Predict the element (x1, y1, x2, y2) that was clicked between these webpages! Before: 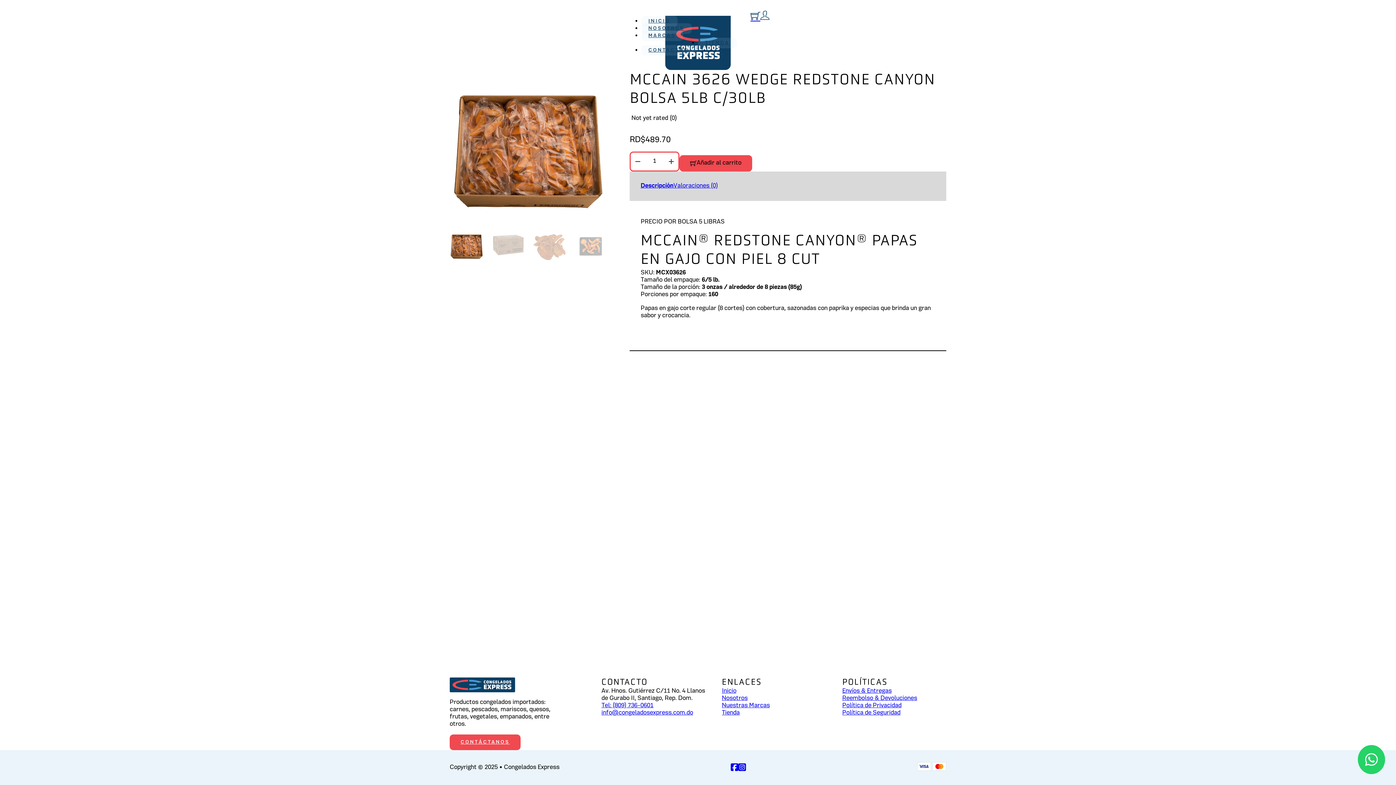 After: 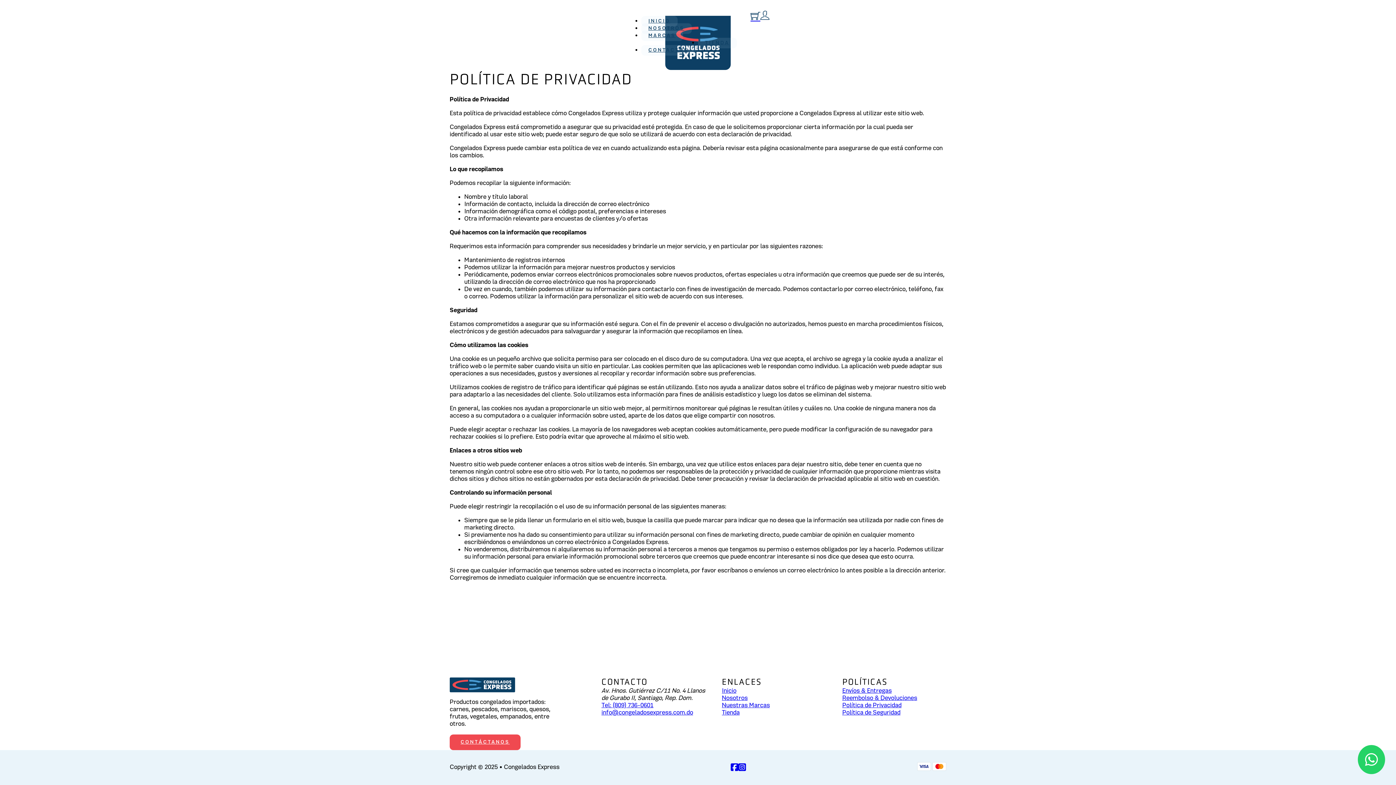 Action: bbox: (842, 702, 901, 709) label: Política de Privacidad